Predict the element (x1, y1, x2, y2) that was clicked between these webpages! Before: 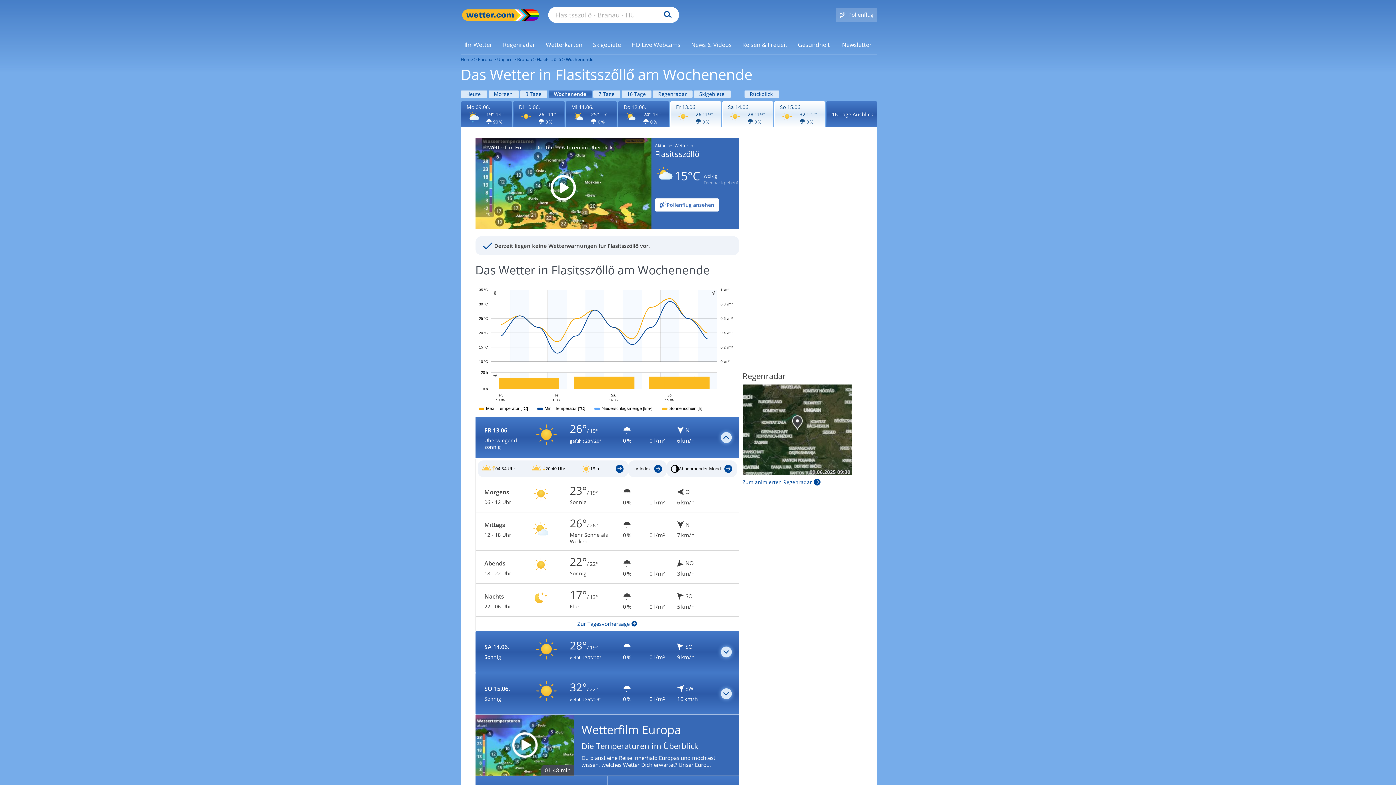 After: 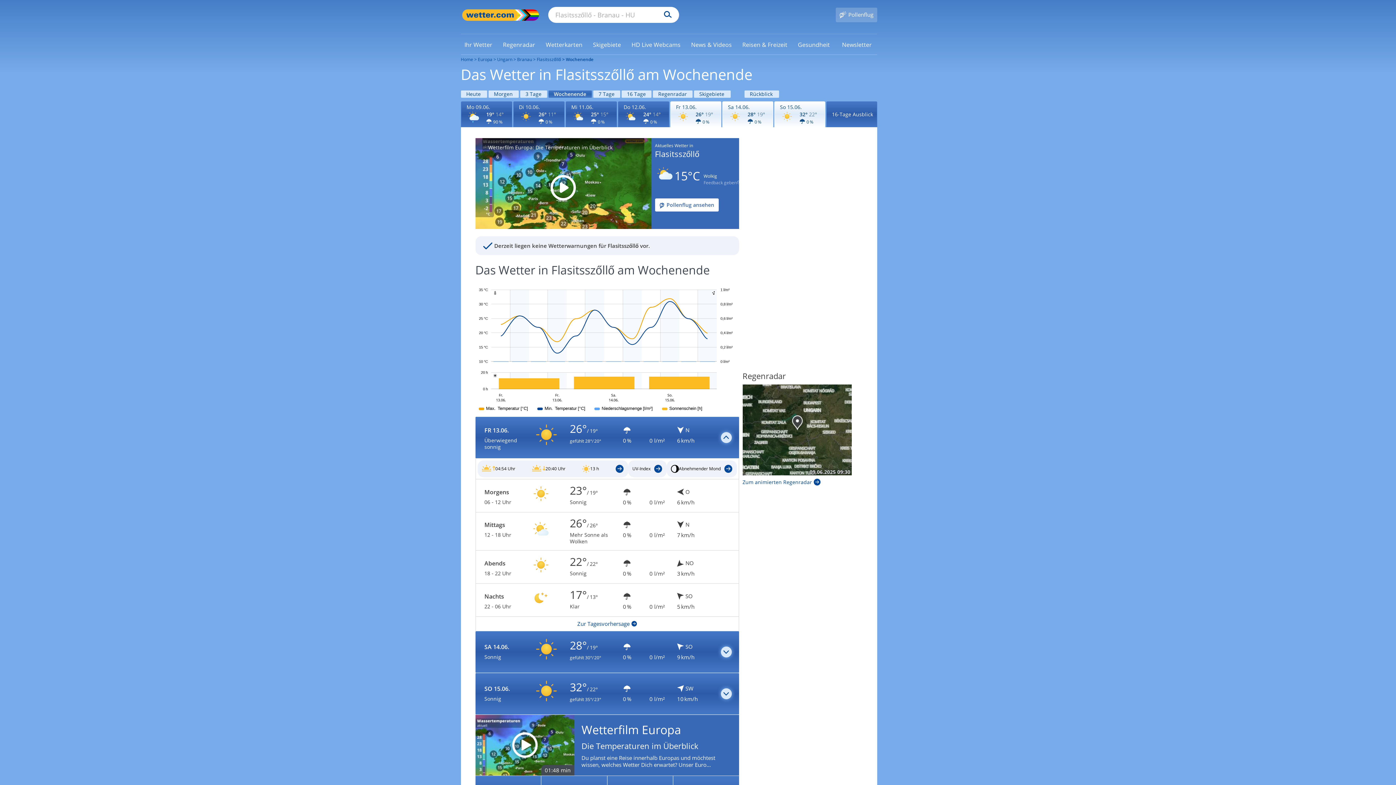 Action: bbox: (528, 556, 553, 578) label: Zu den Unwetterwarnungen